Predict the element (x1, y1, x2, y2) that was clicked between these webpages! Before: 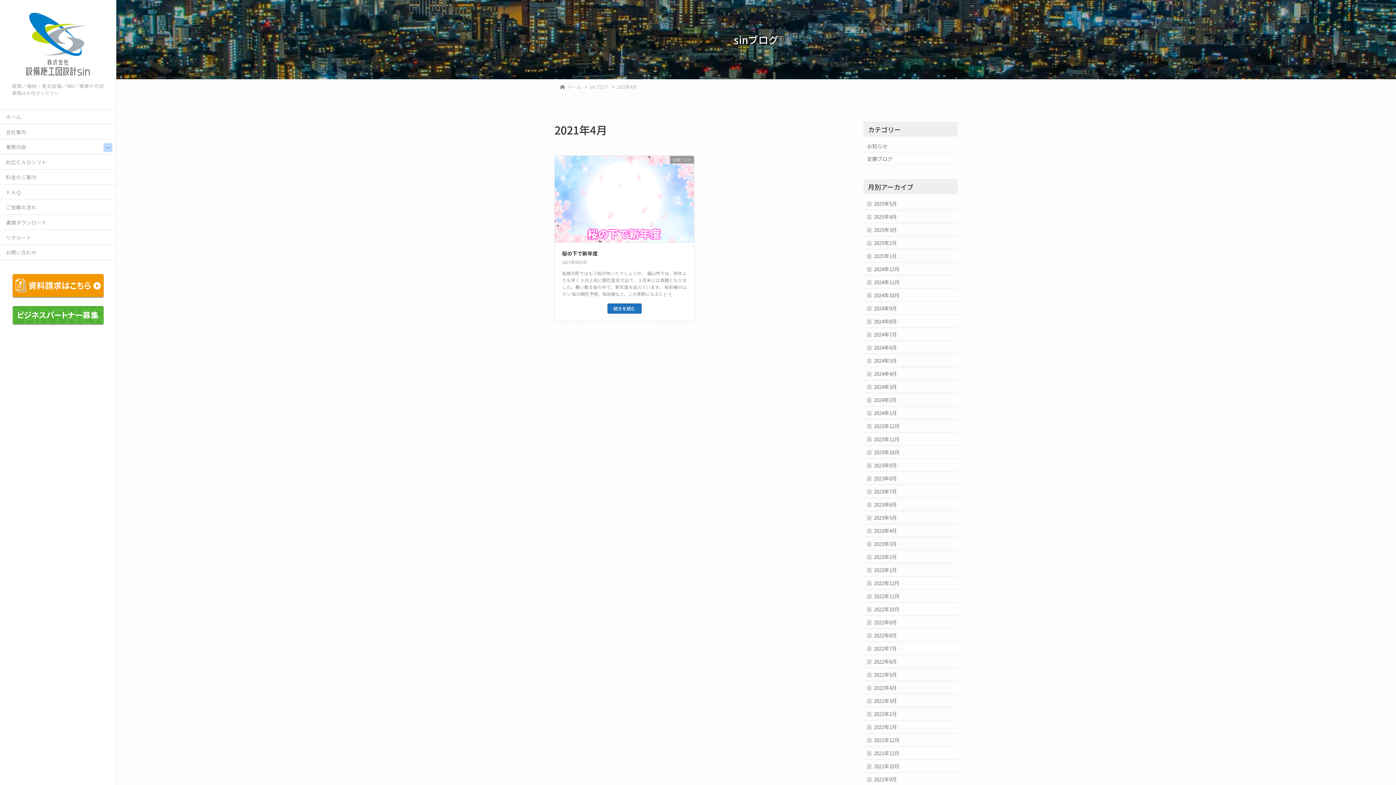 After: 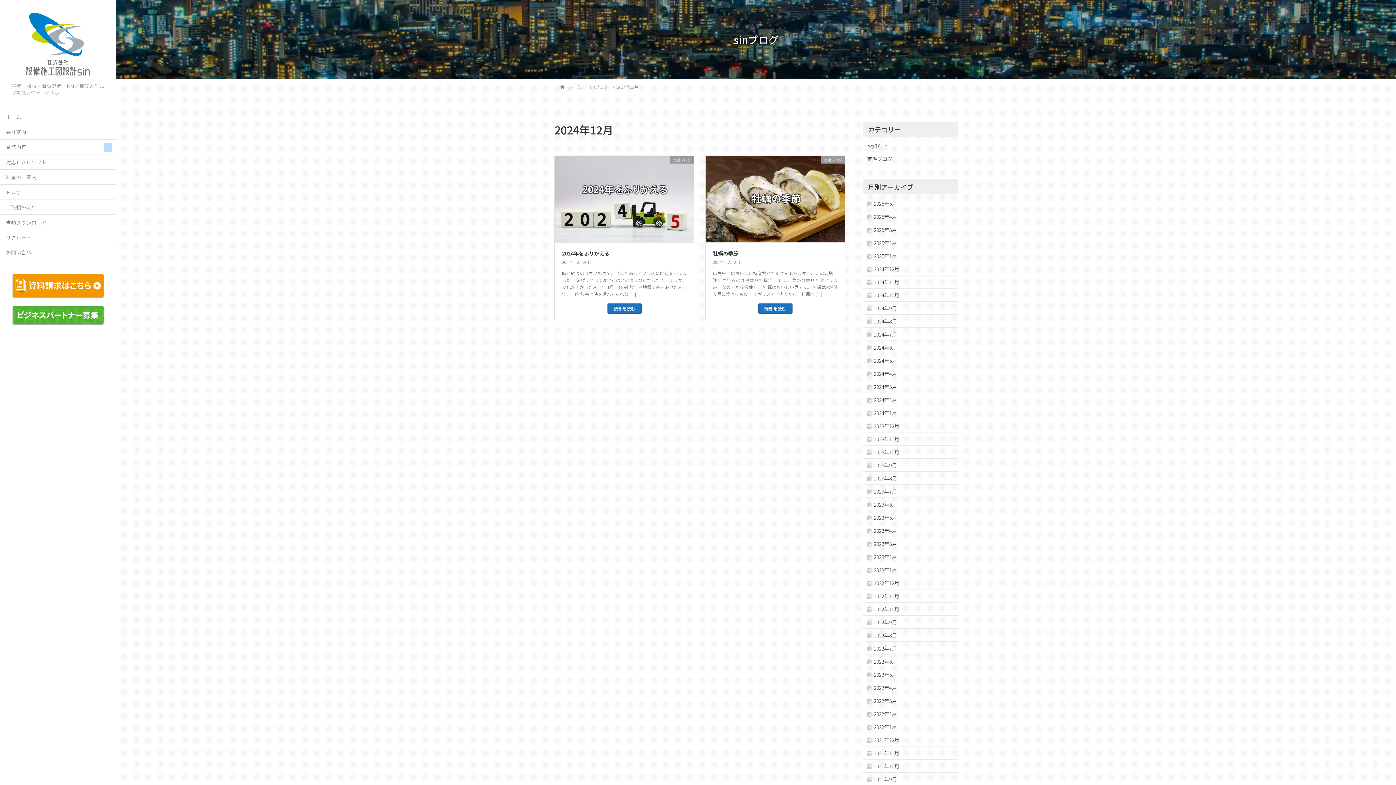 Action: bbox: (863, 262, 958, 275) label: 2024年12月